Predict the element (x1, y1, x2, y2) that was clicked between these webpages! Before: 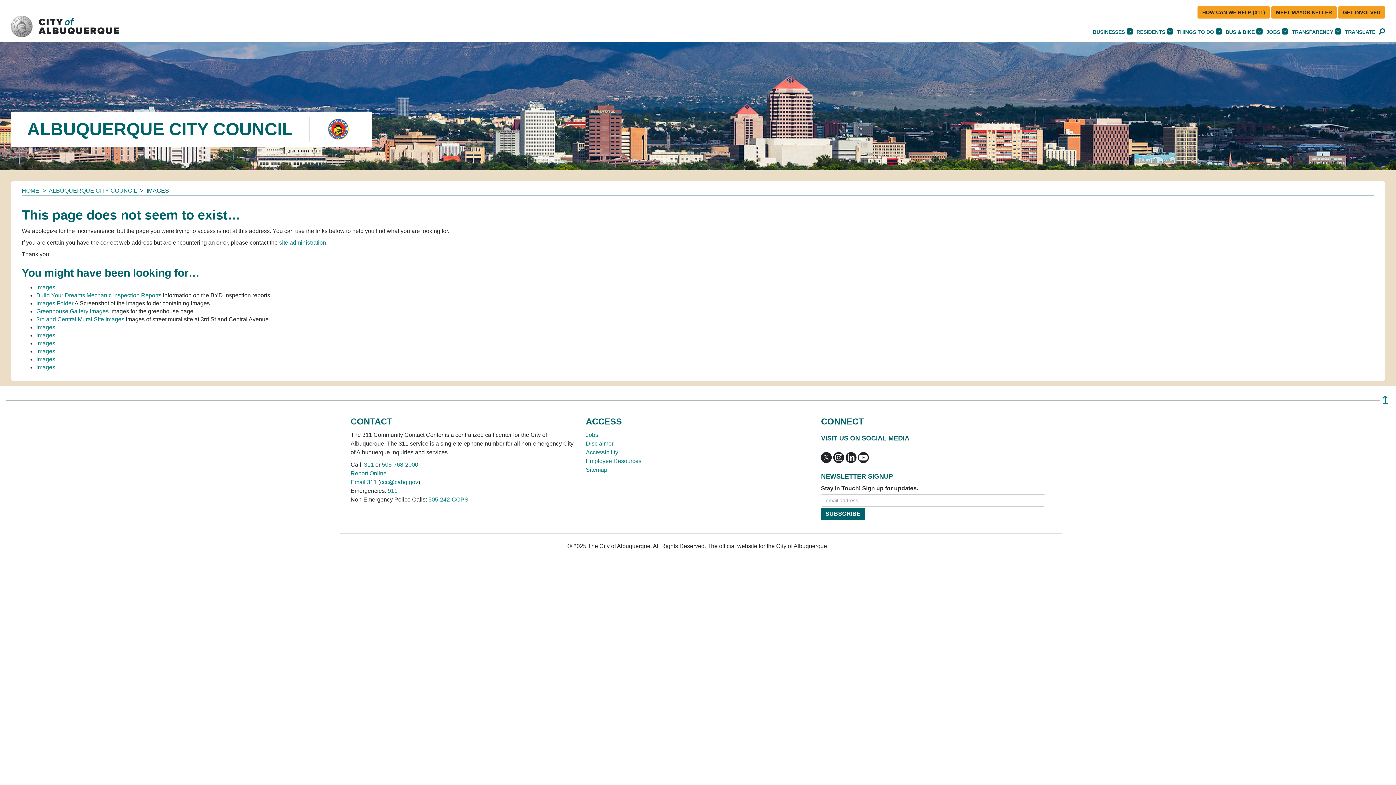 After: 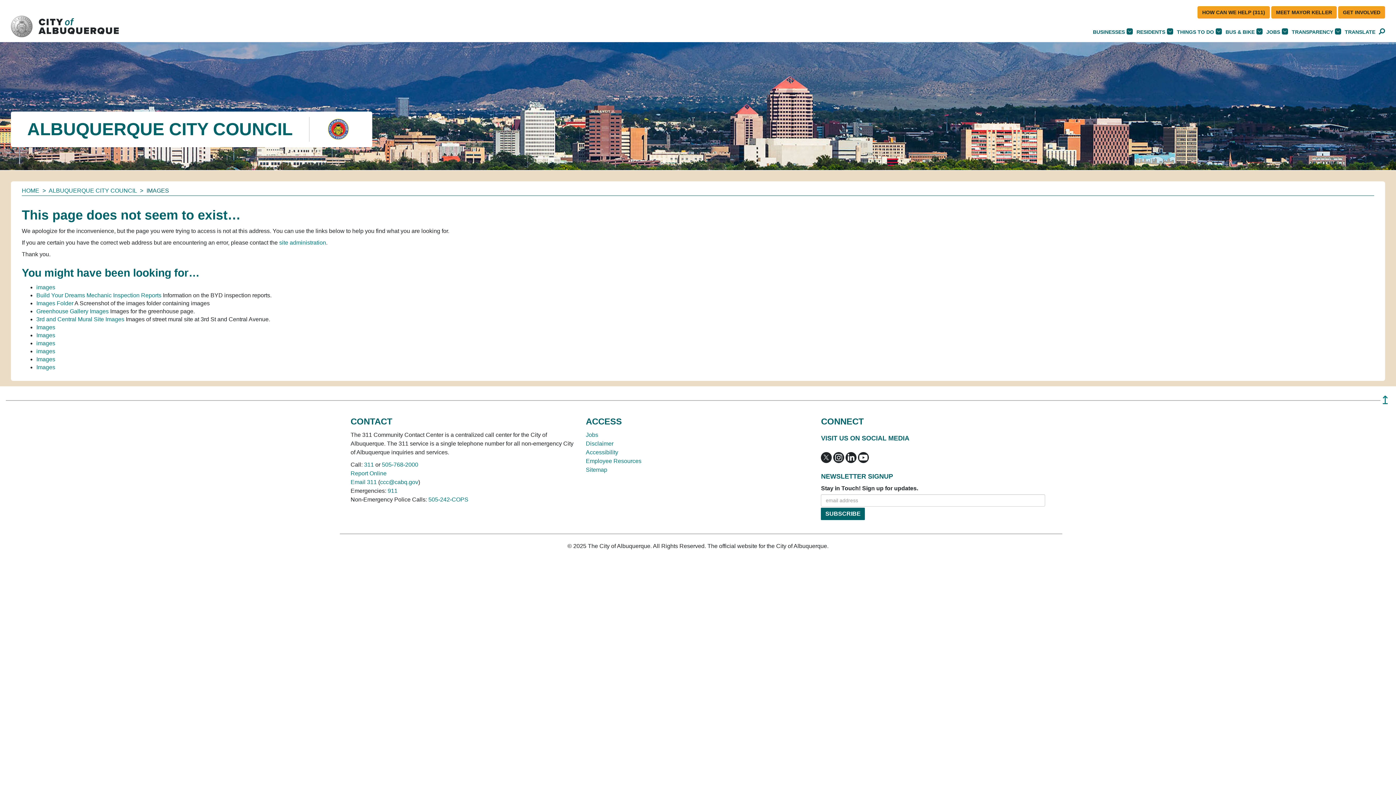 Action: bbox: (821, 454, 832, 460)